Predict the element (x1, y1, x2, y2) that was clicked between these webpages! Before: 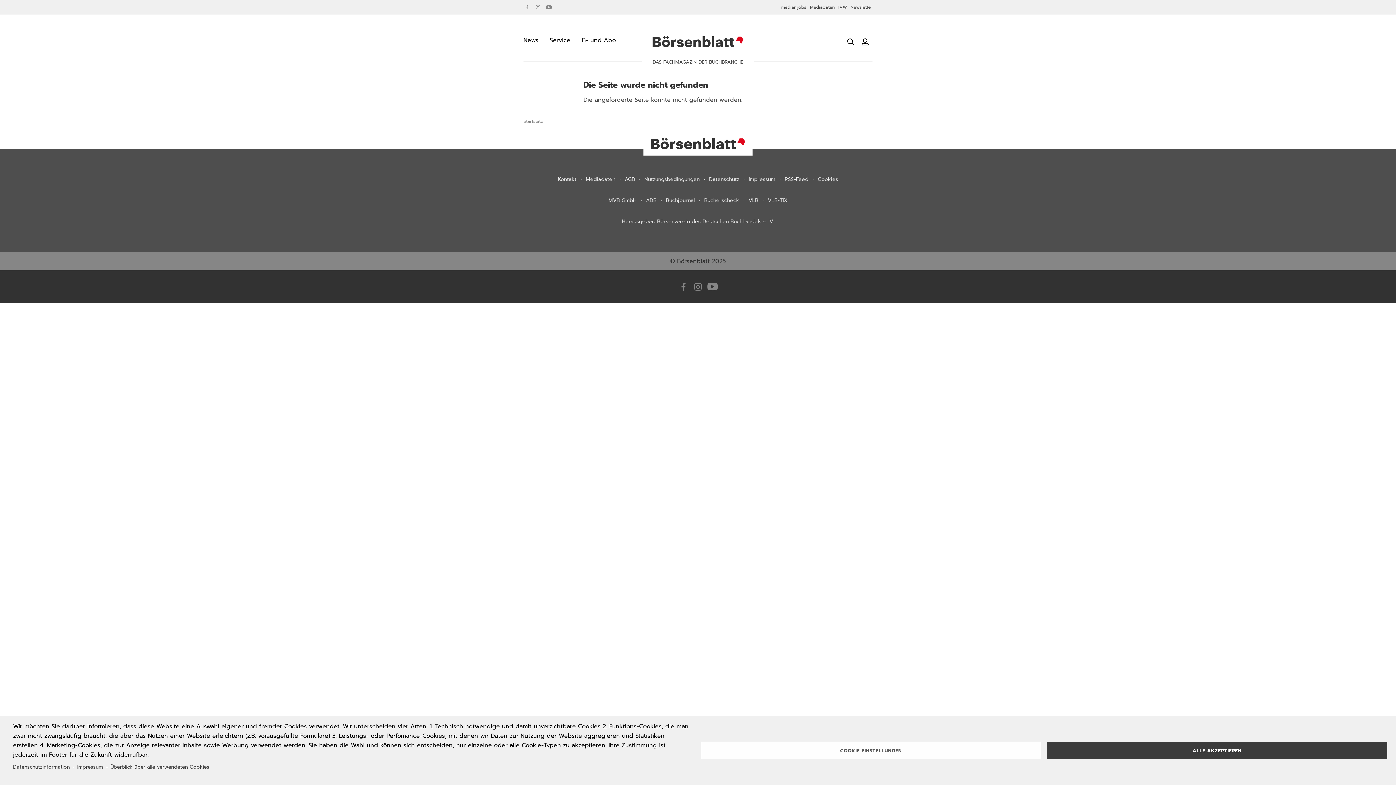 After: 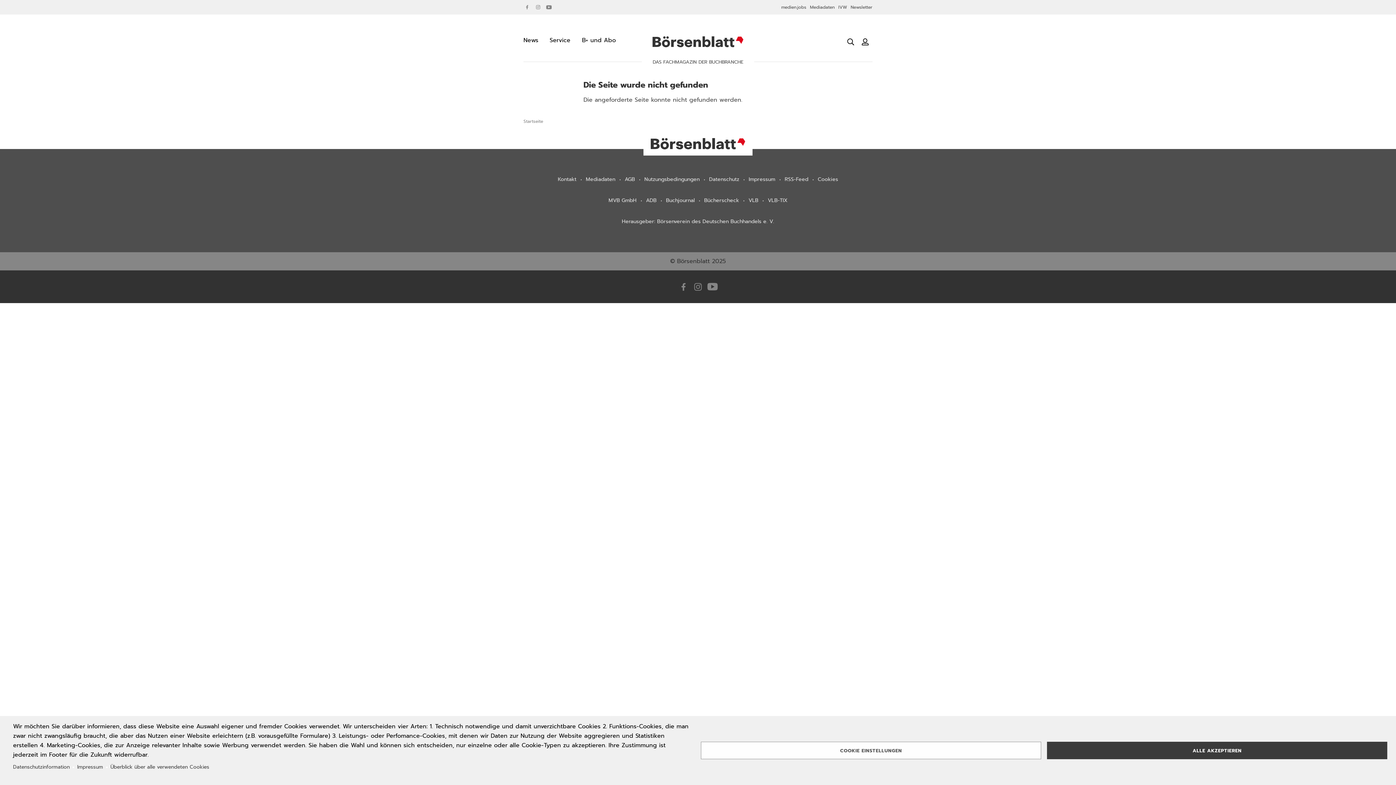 Action: label: Datenschutzinformation bbox: (13, 762, 69, 772)